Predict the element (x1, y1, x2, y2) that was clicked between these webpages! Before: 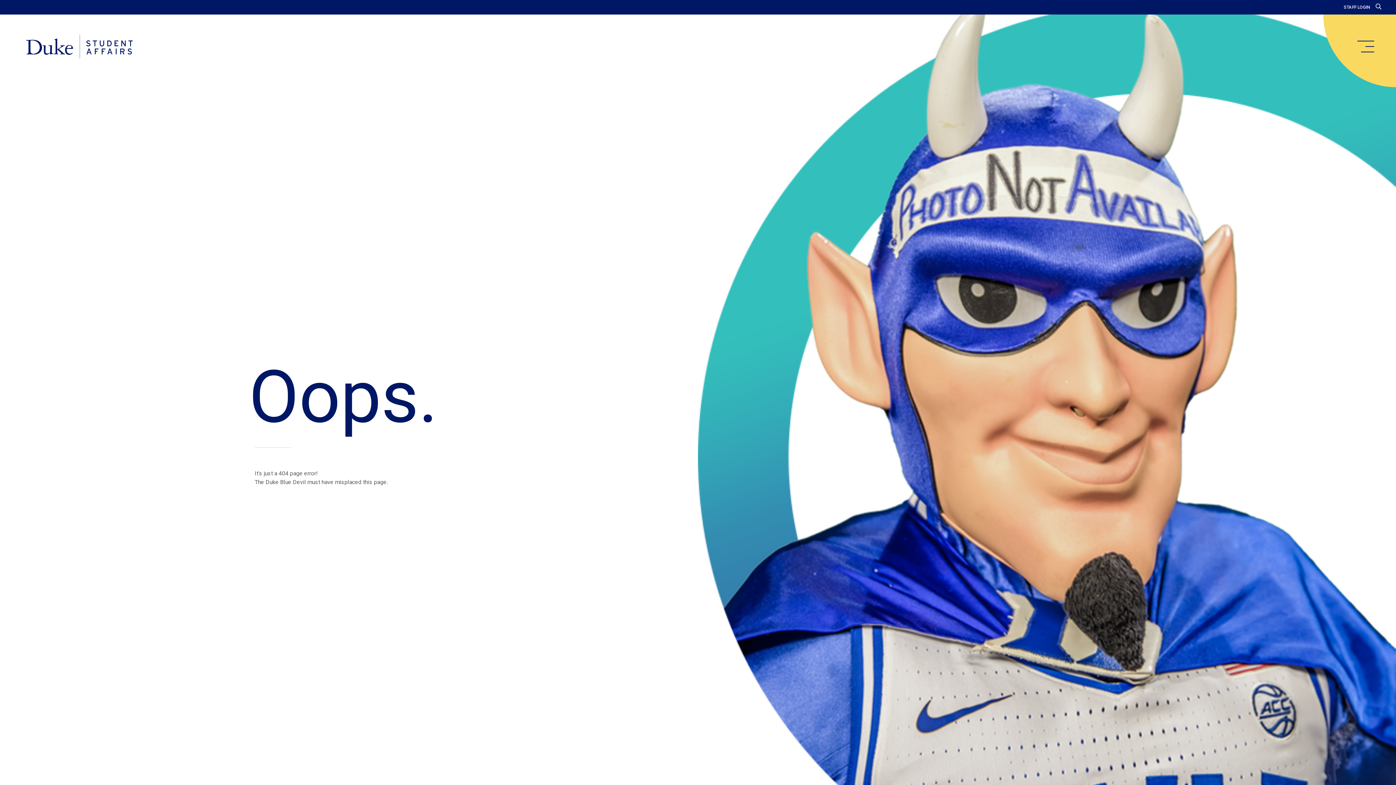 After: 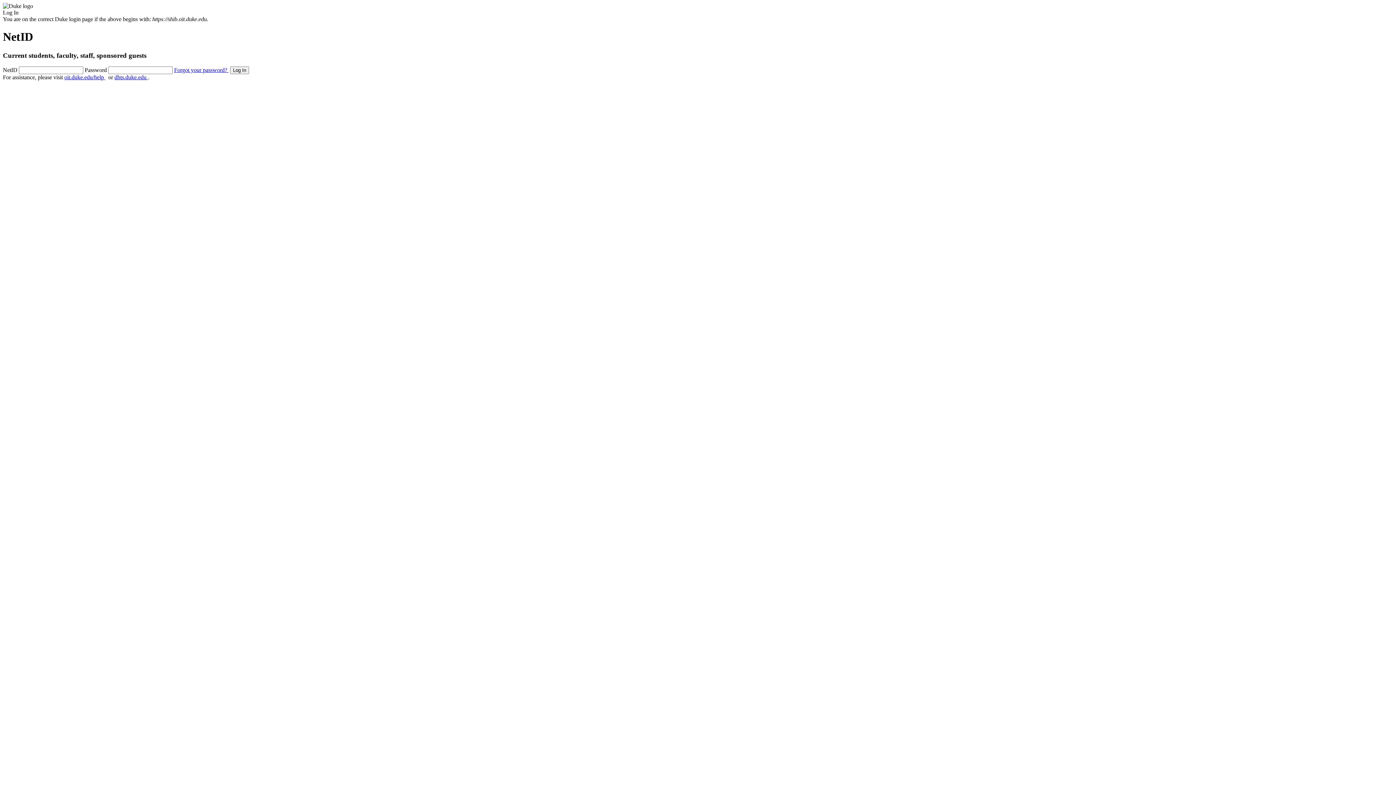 Action: bbox: (1344, 4, 1370, 9) label: STAFF LOGIN